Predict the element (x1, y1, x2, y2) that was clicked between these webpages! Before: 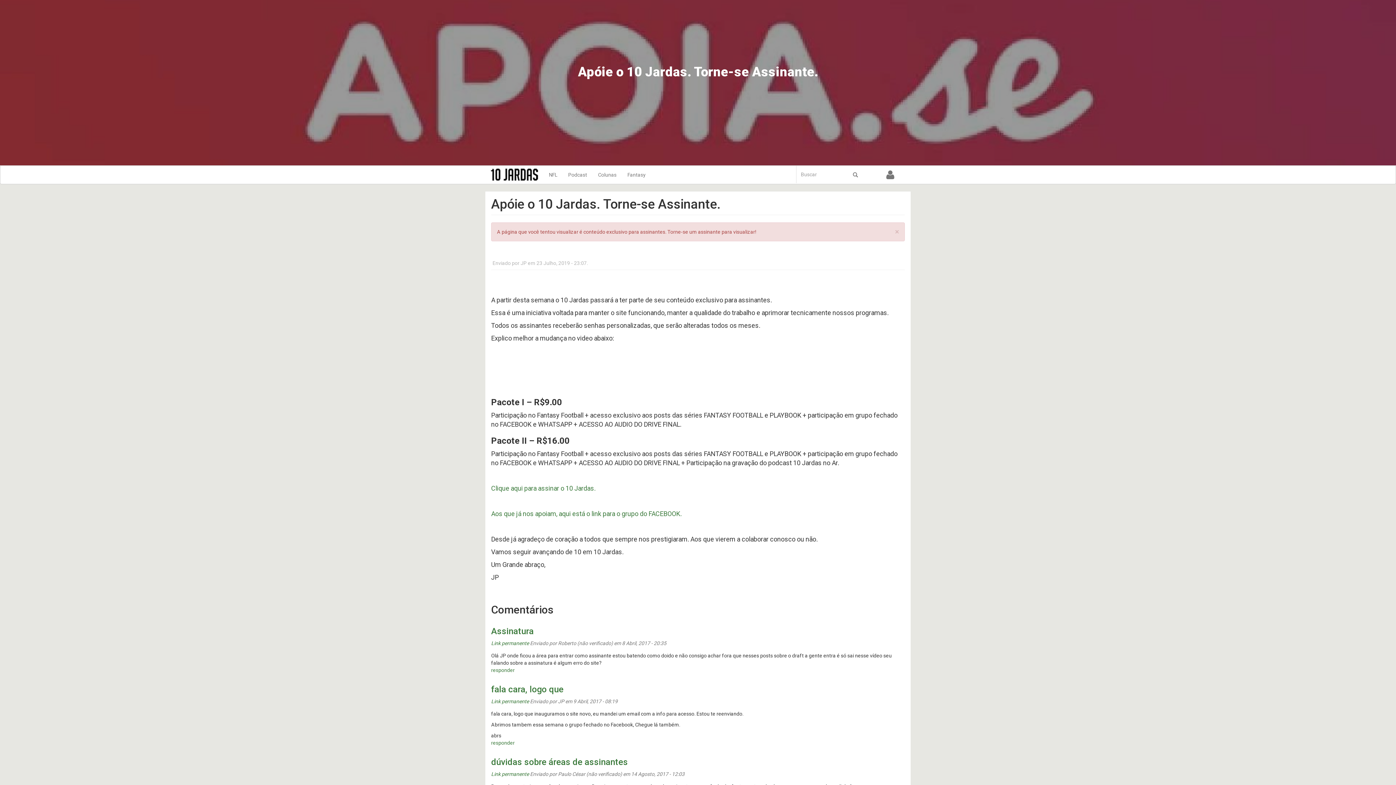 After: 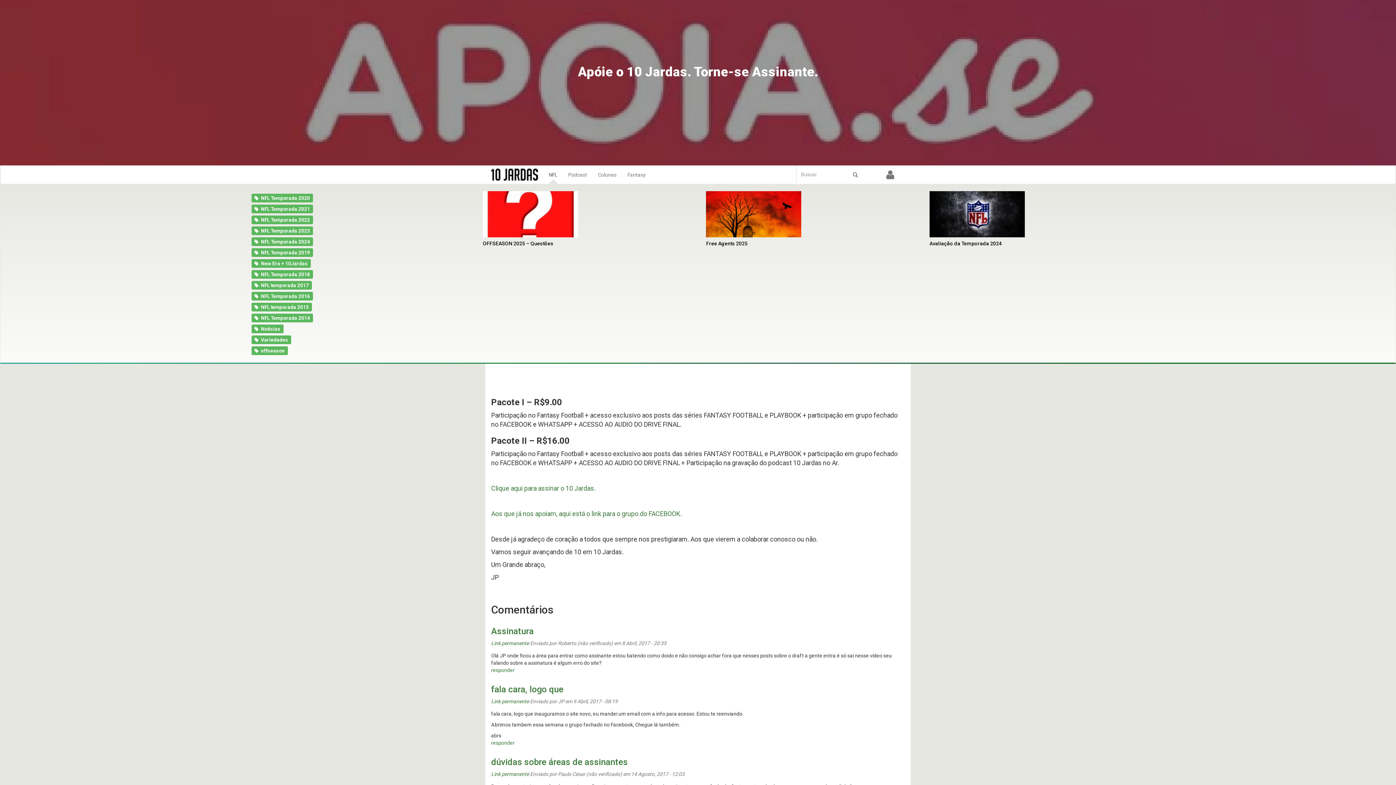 Action: bbox: (543, 165, 562, 184) label: NFL